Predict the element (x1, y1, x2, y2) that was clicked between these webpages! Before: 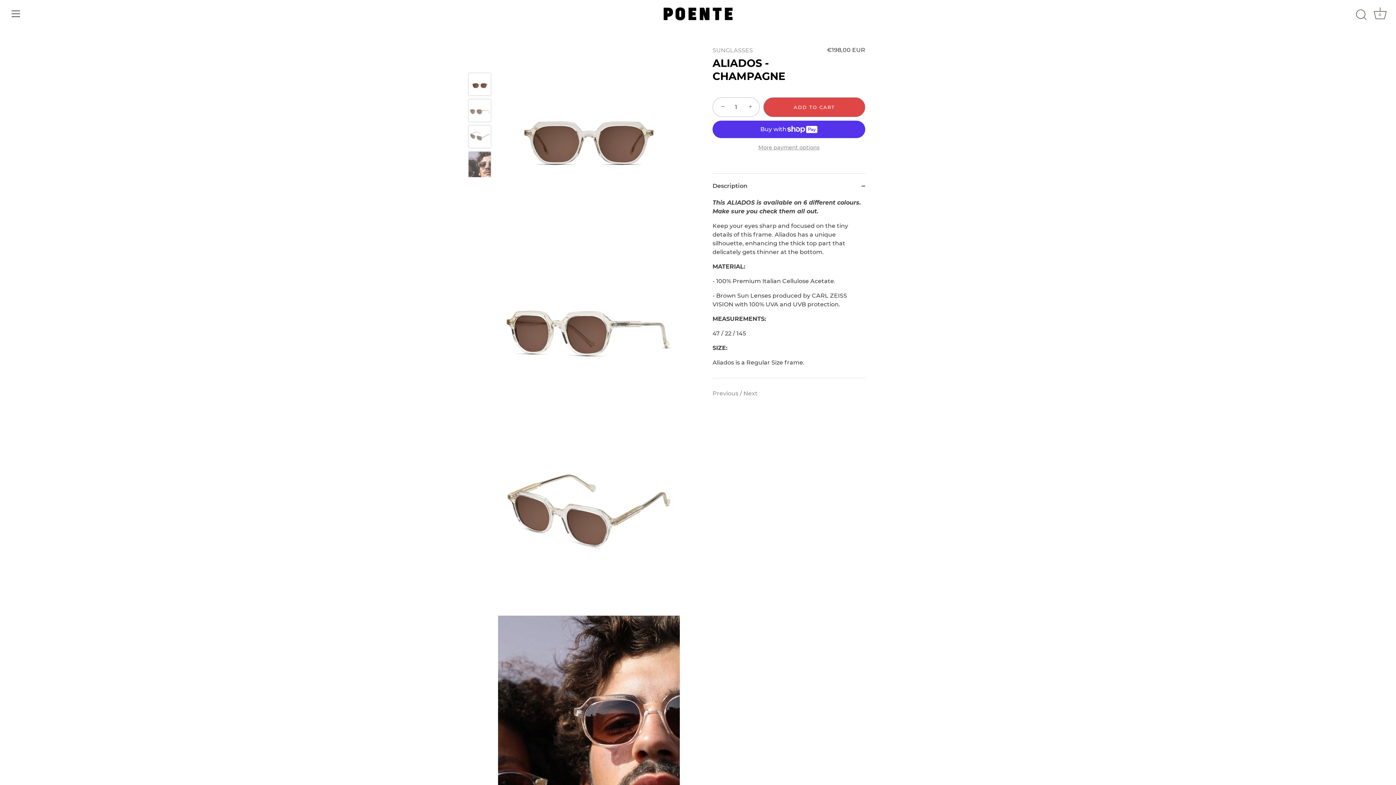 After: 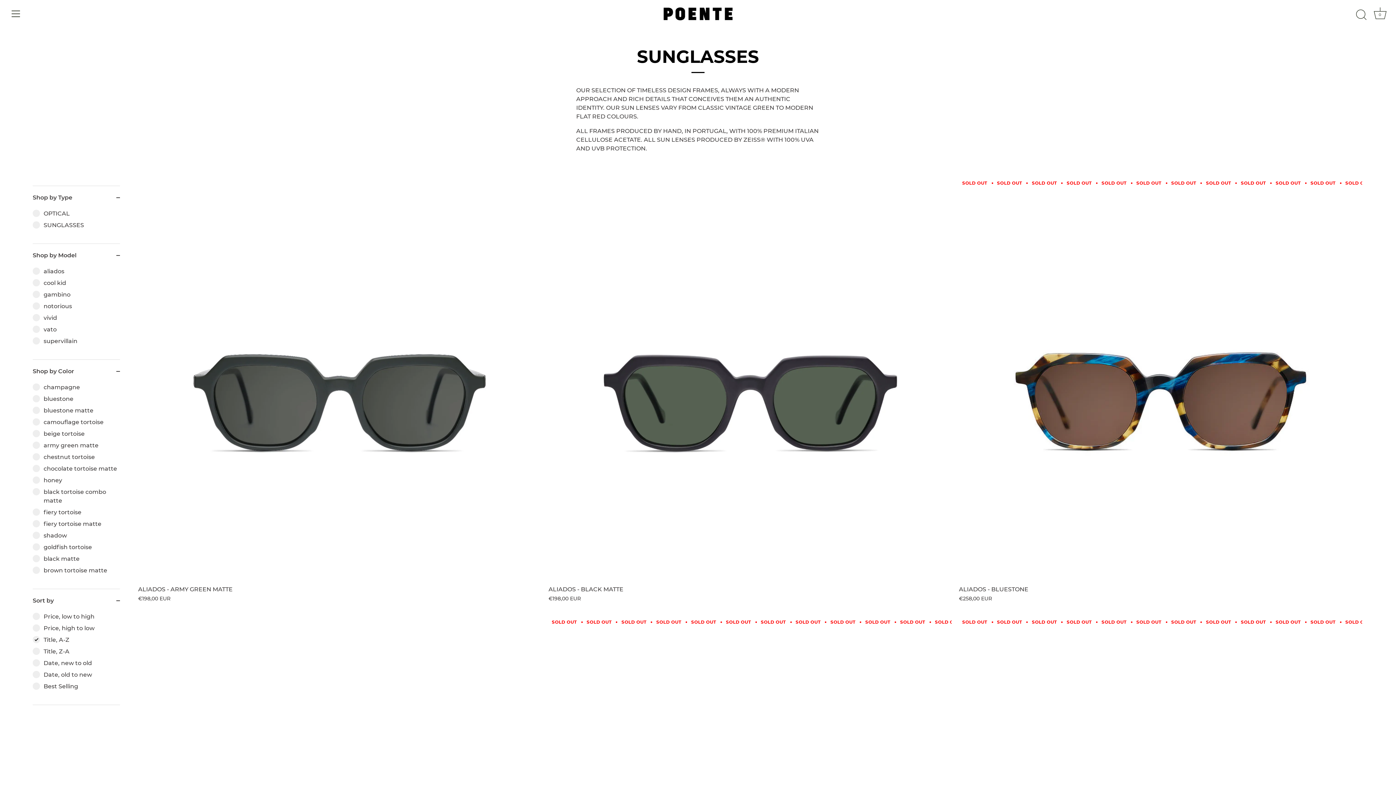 Action: bbox: (712, 47, 753, 53) label: SUNGLASSES